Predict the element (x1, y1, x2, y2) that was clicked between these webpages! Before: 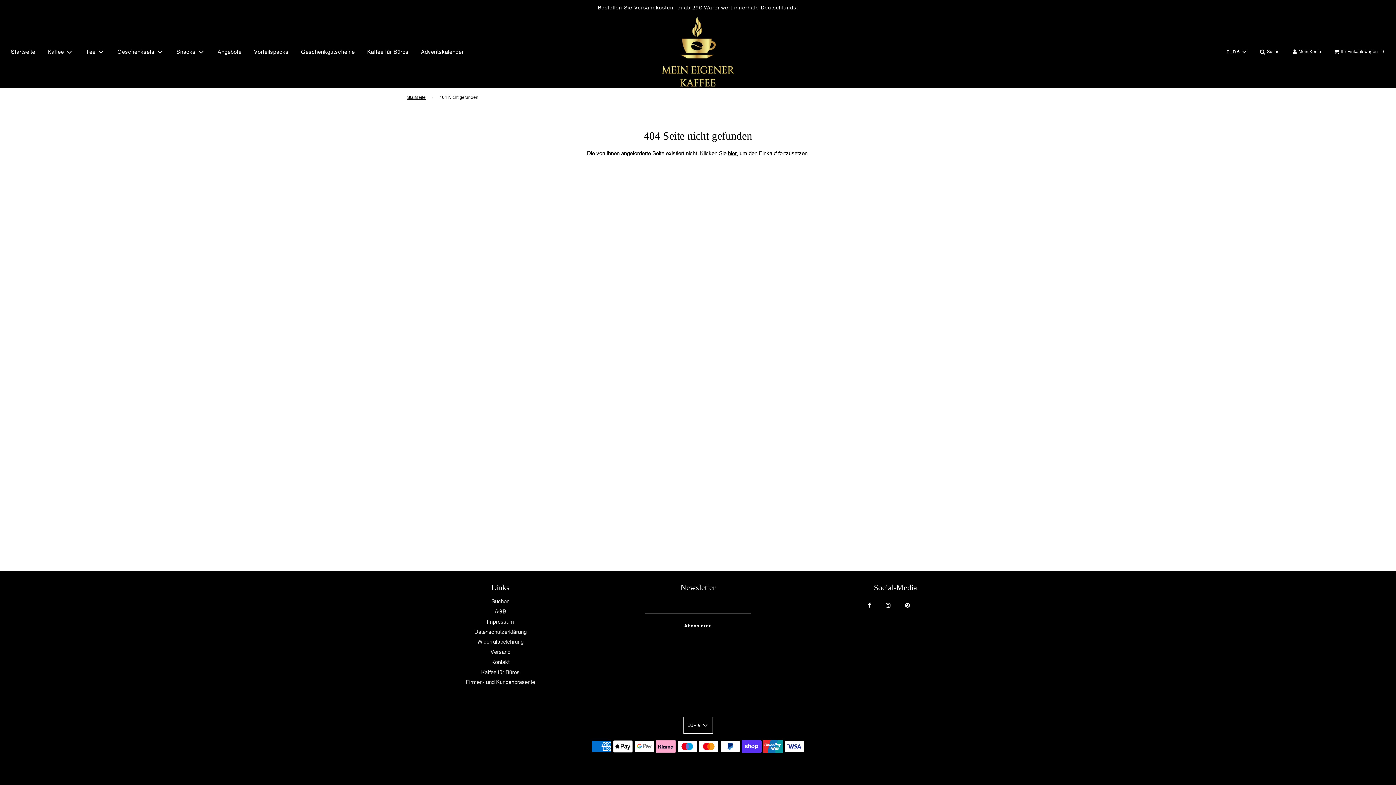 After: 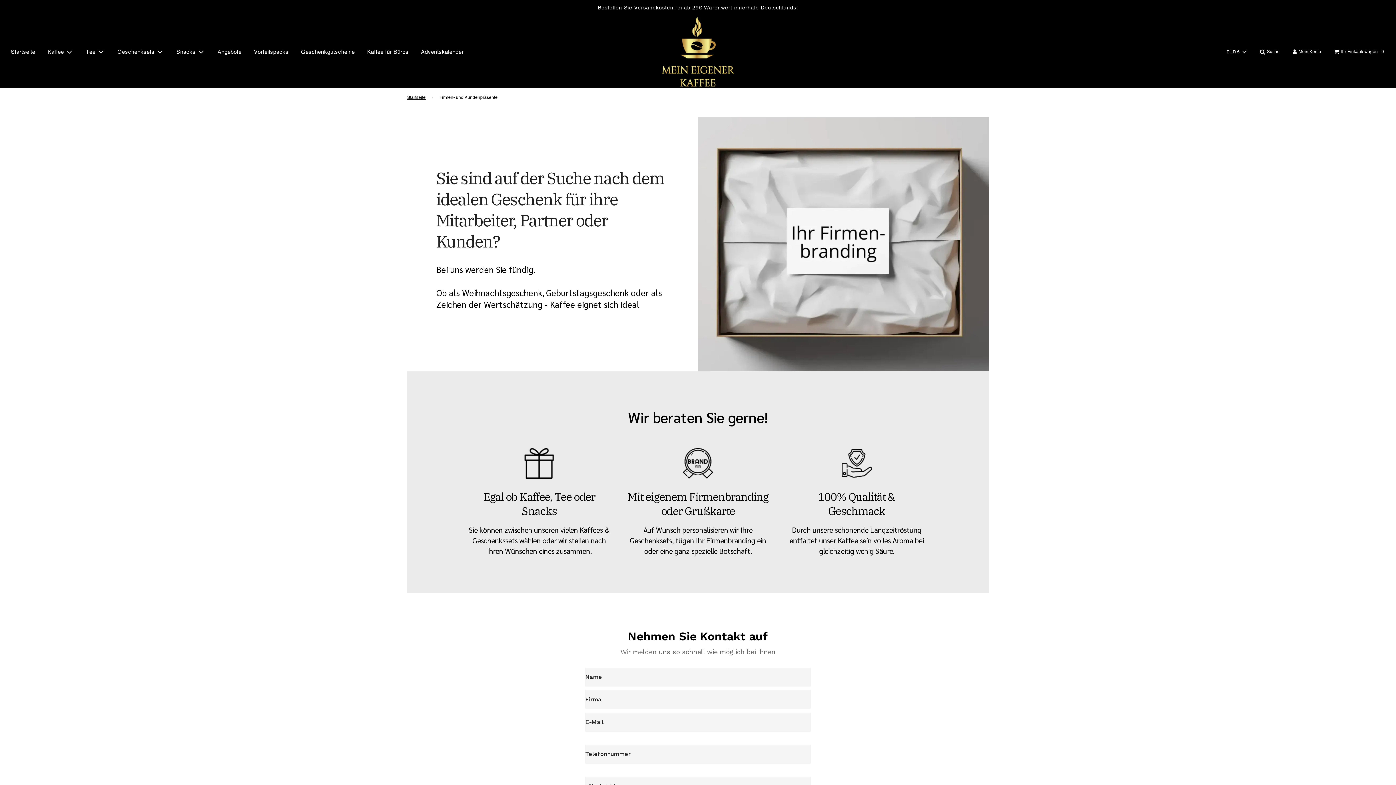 Action: label: Firmen- und Kundenpräsente bbox: (466, 679, 535, 685)